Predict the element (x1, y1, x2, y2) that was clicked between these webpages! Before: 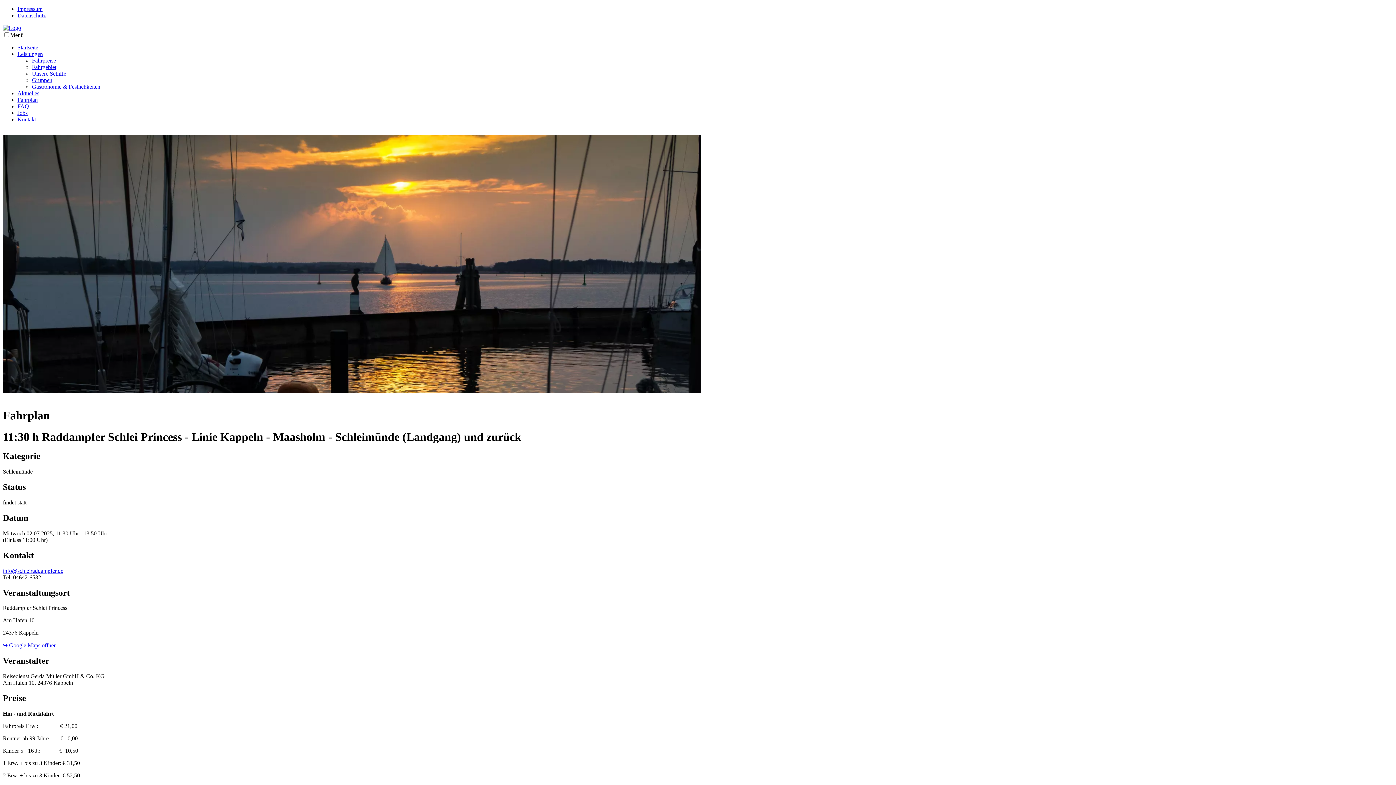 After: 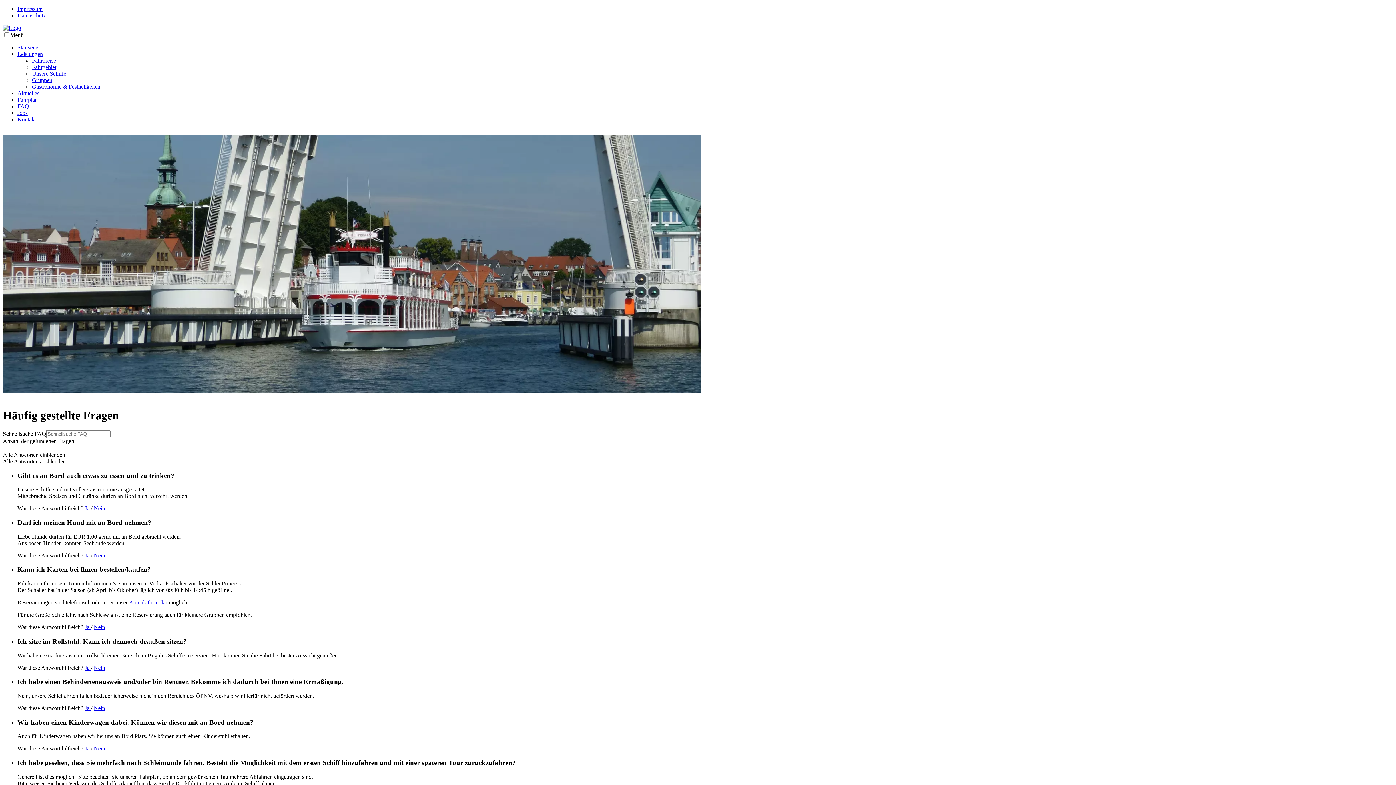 Action: bbox: (17, 103, 29, 109) label: FAQ